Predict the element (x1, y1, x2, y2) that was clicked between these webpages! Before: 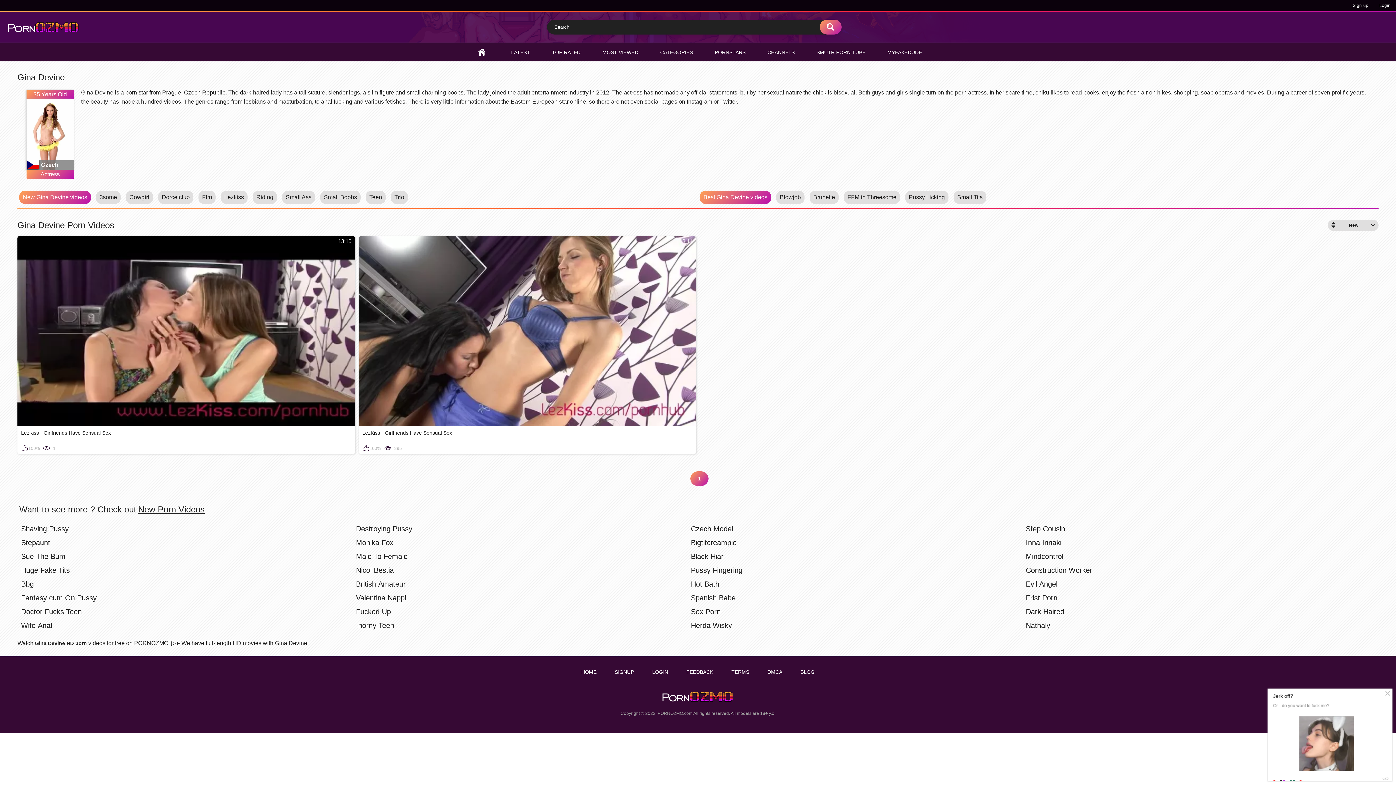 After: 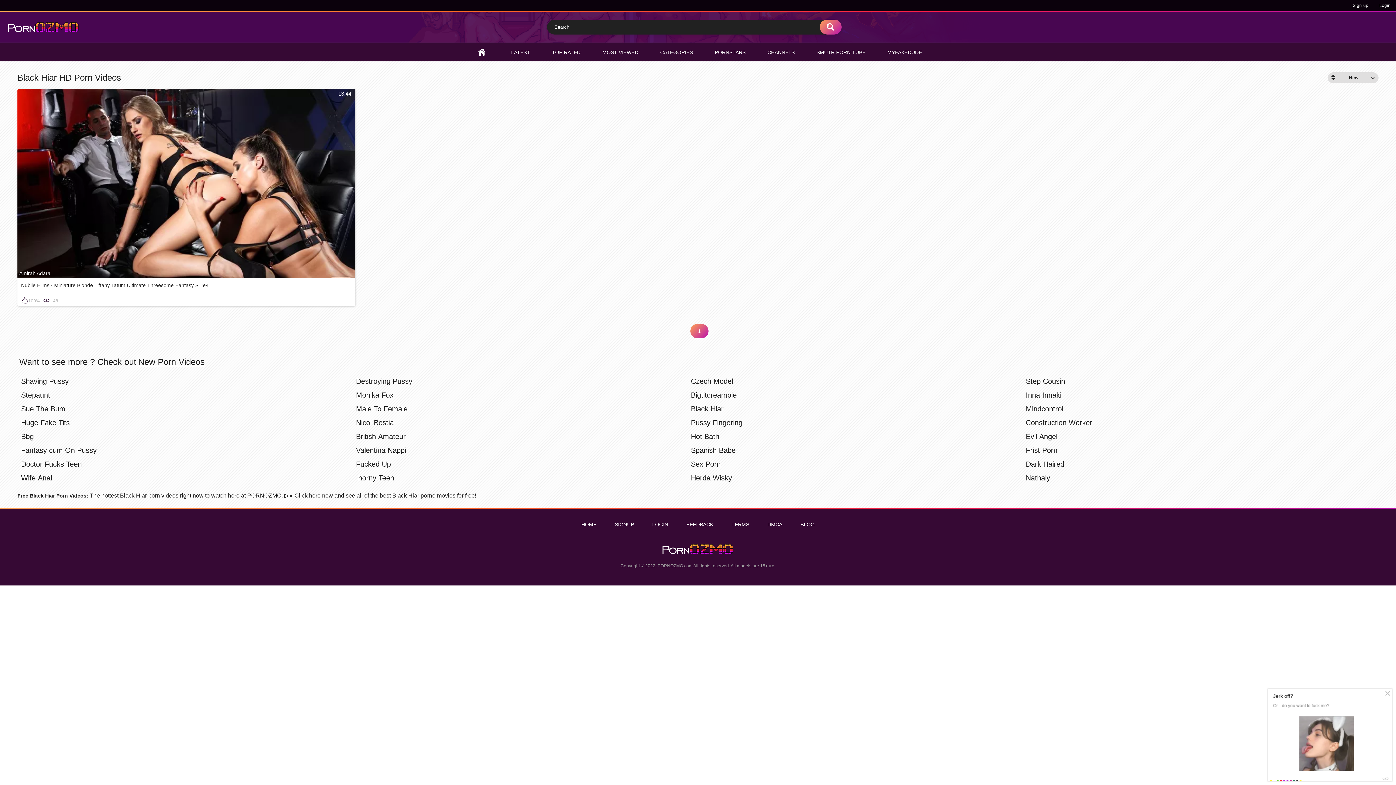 Action: bbox: (691, 551, 1021, 561) label: Black Hiar